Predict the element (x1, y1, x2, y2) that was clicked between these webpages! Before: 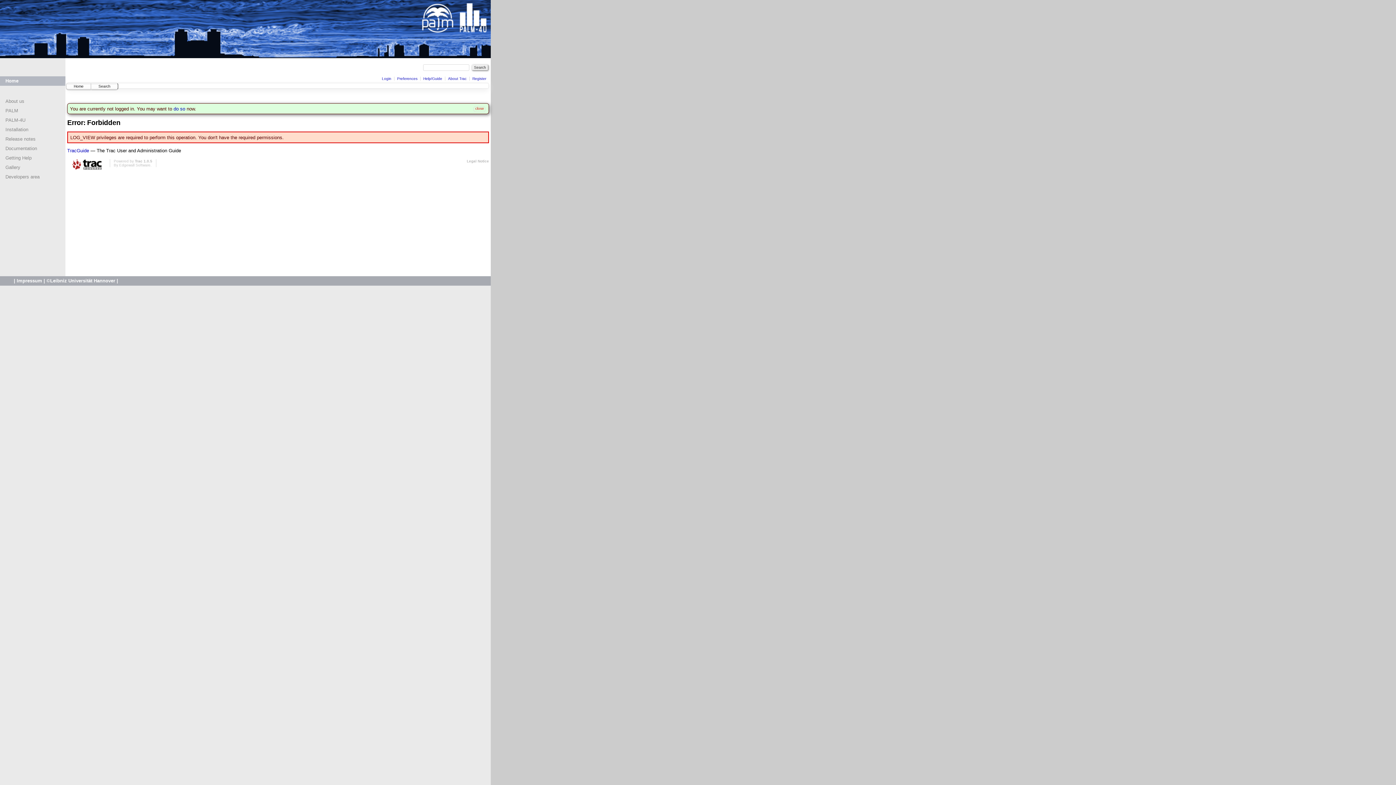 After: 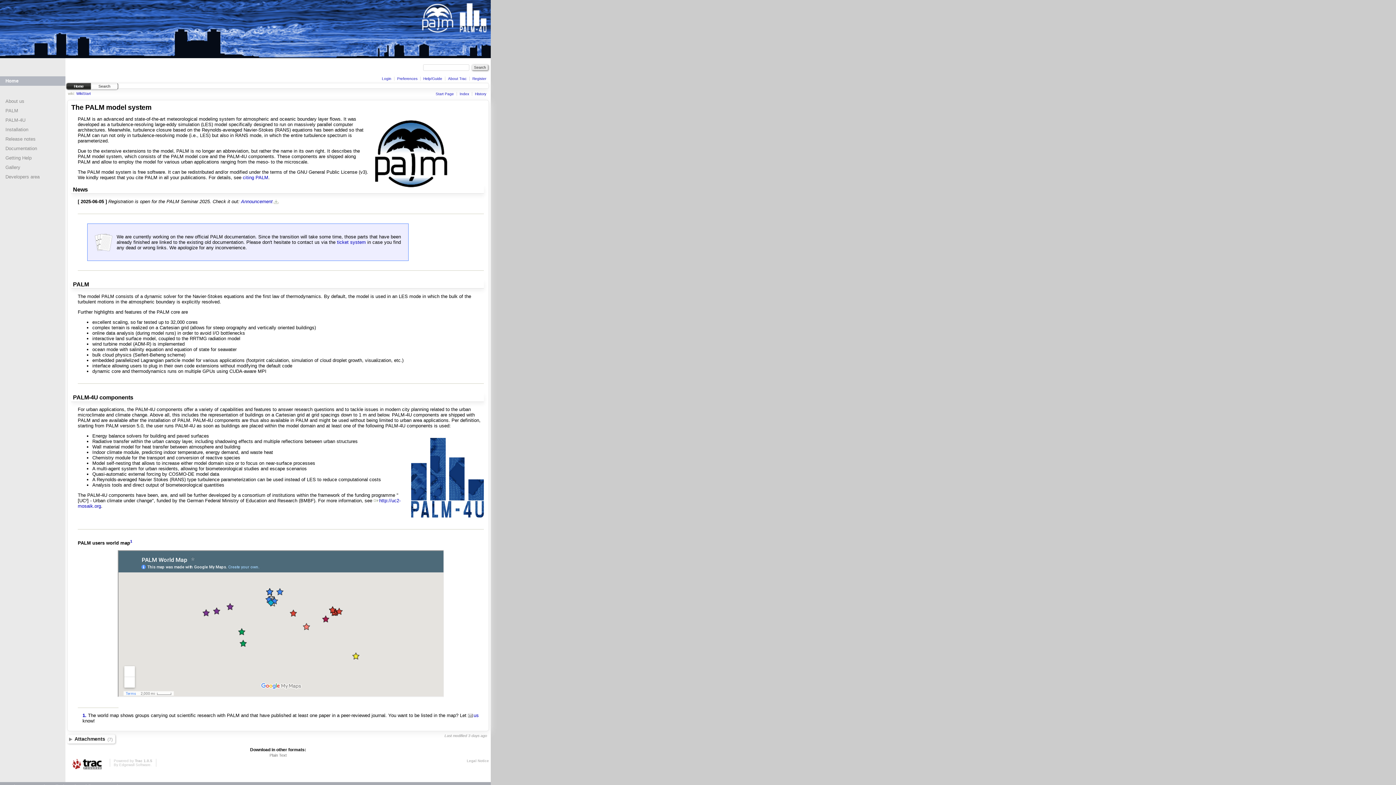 Action: label: Home bbox: (66, 83, 90, 89)